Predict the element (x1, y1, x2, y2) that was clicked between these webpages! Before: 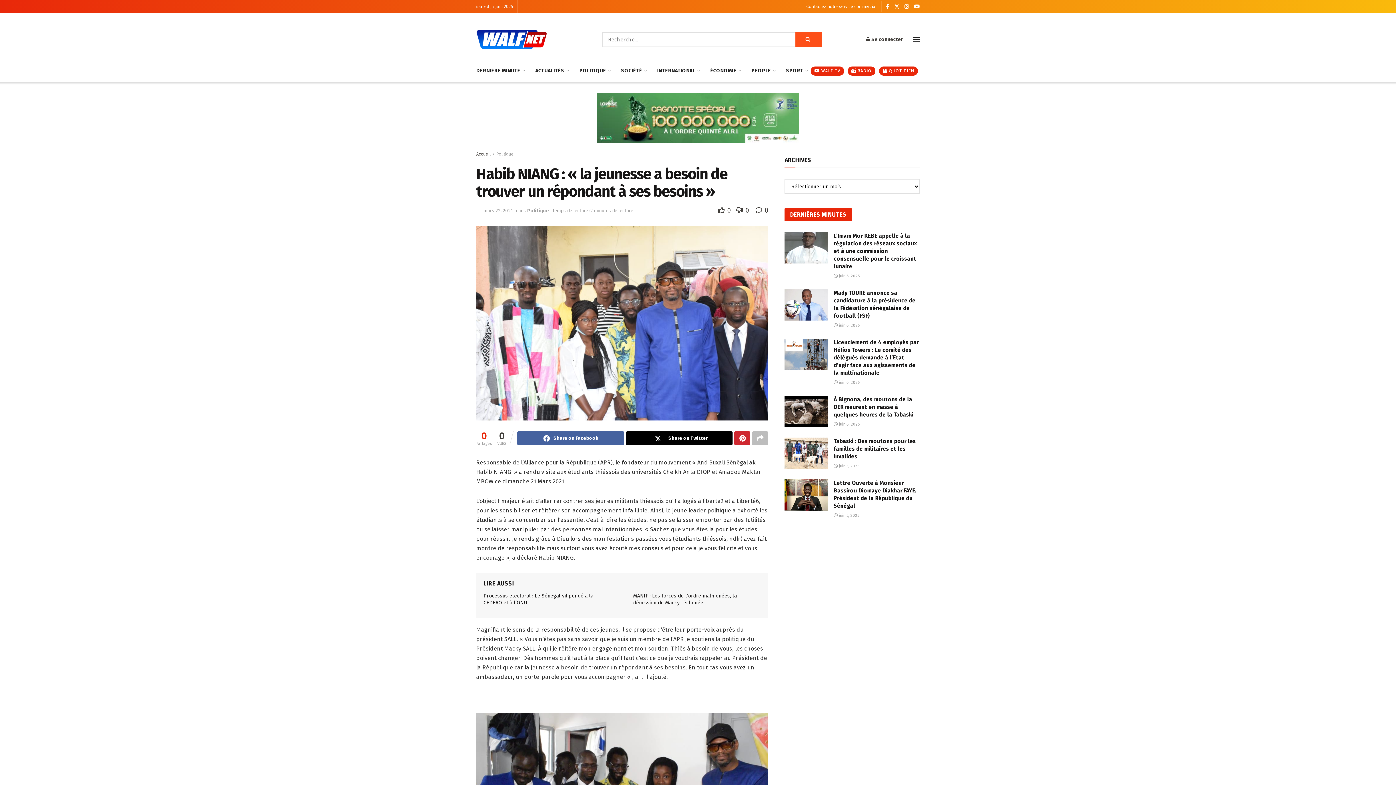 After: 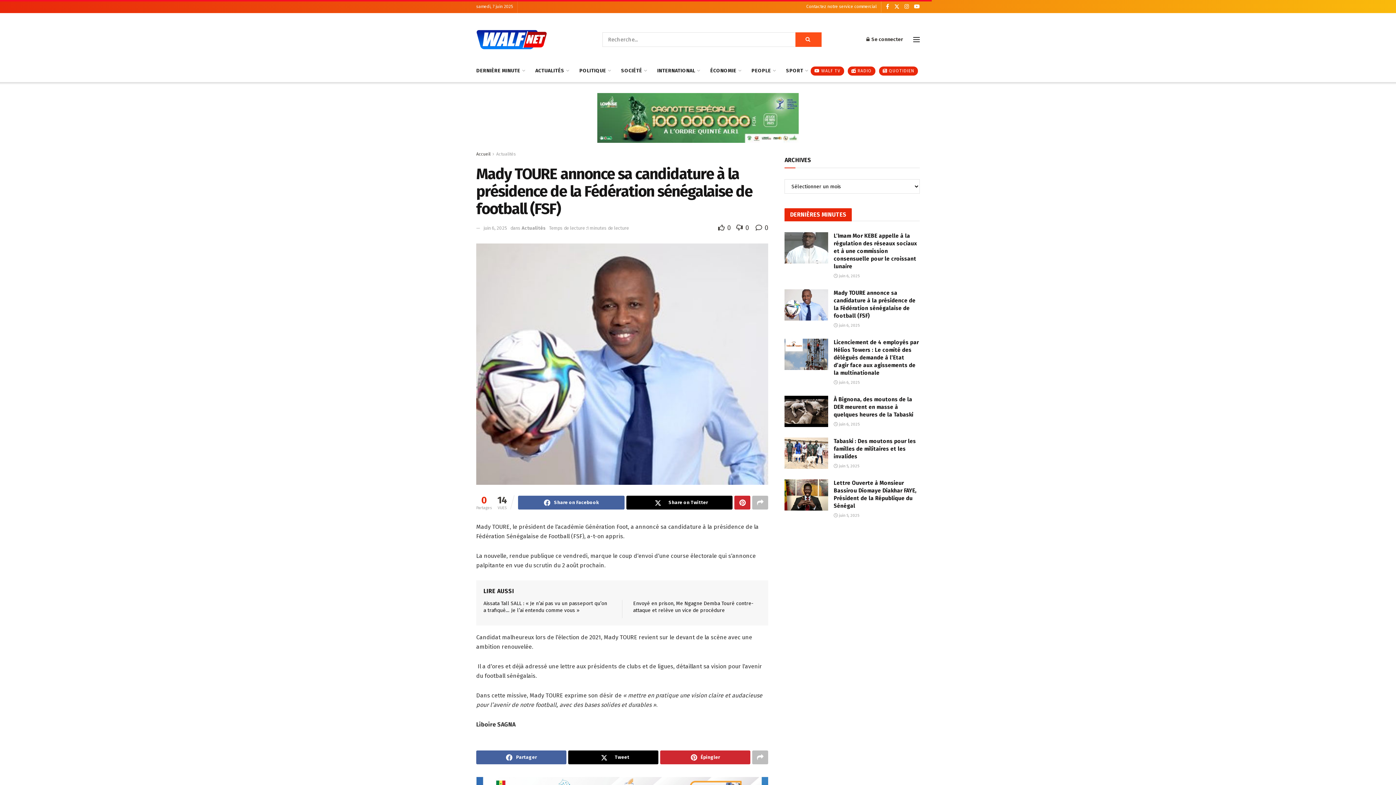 Action: label: Read article: Mady TOURE annonce sa candidature à la présidence de la Fédération sénégalaise de football (FSF) bbox: (784, 289, 828, 320)